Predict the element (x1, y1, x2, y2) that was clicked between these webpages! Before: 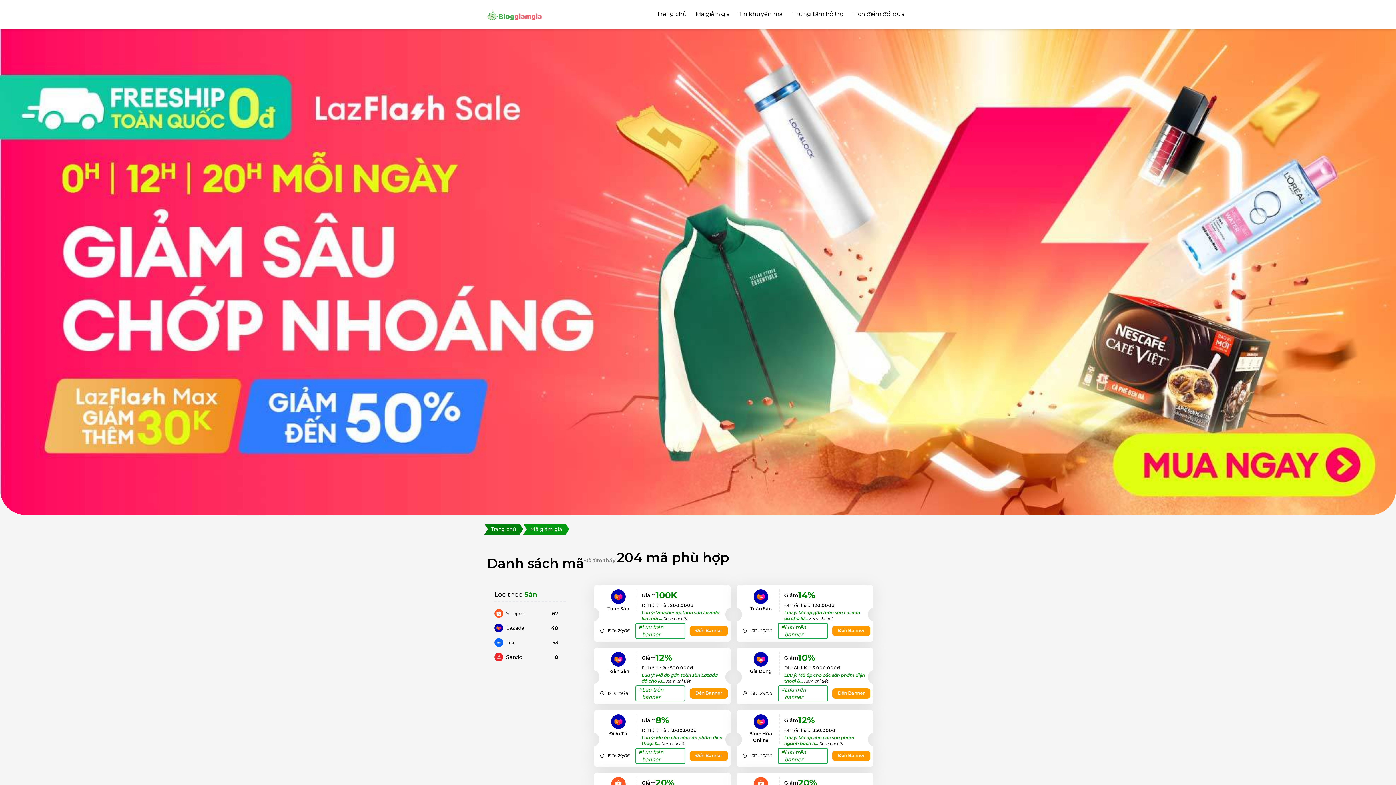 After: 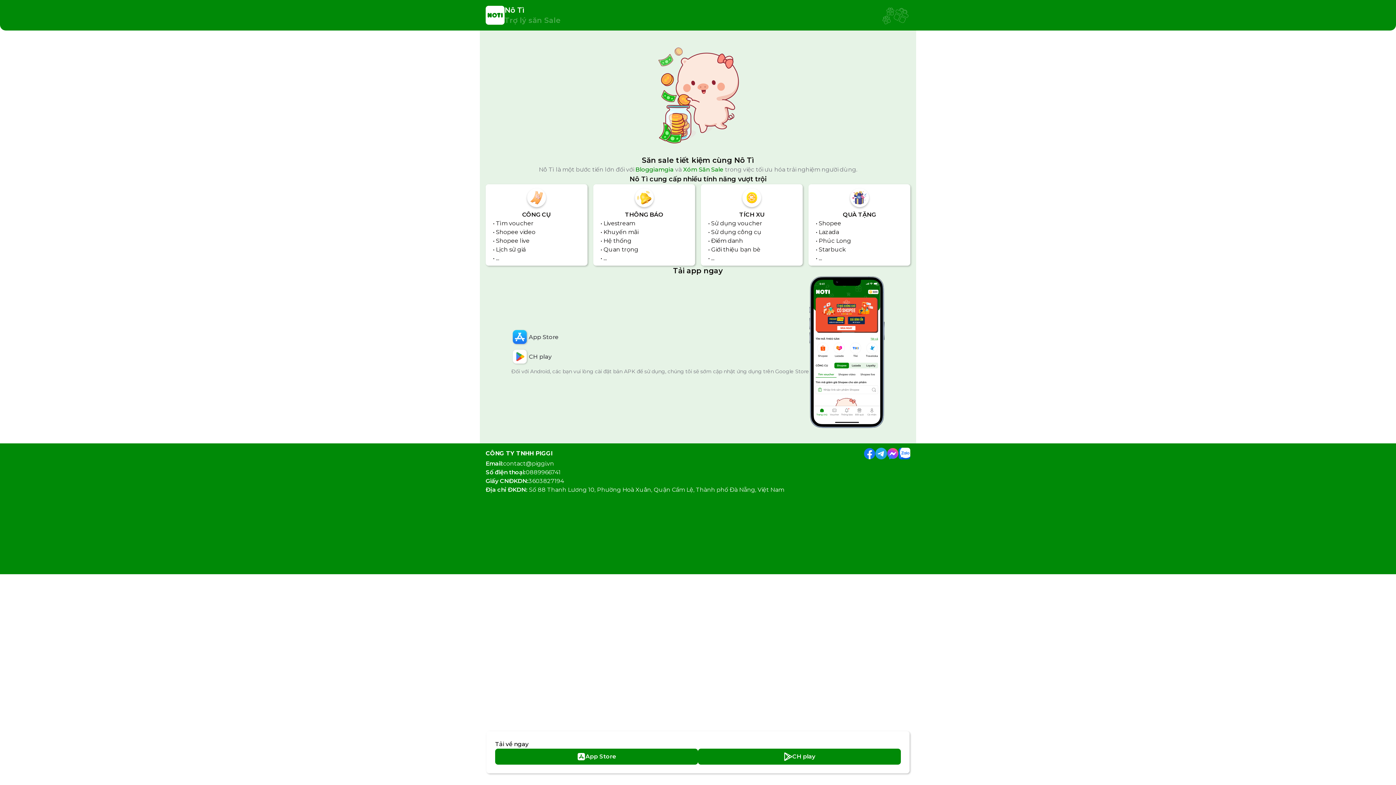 Action: label: Tích điểm đổi quà bbox: (852, 6, 904, 22)